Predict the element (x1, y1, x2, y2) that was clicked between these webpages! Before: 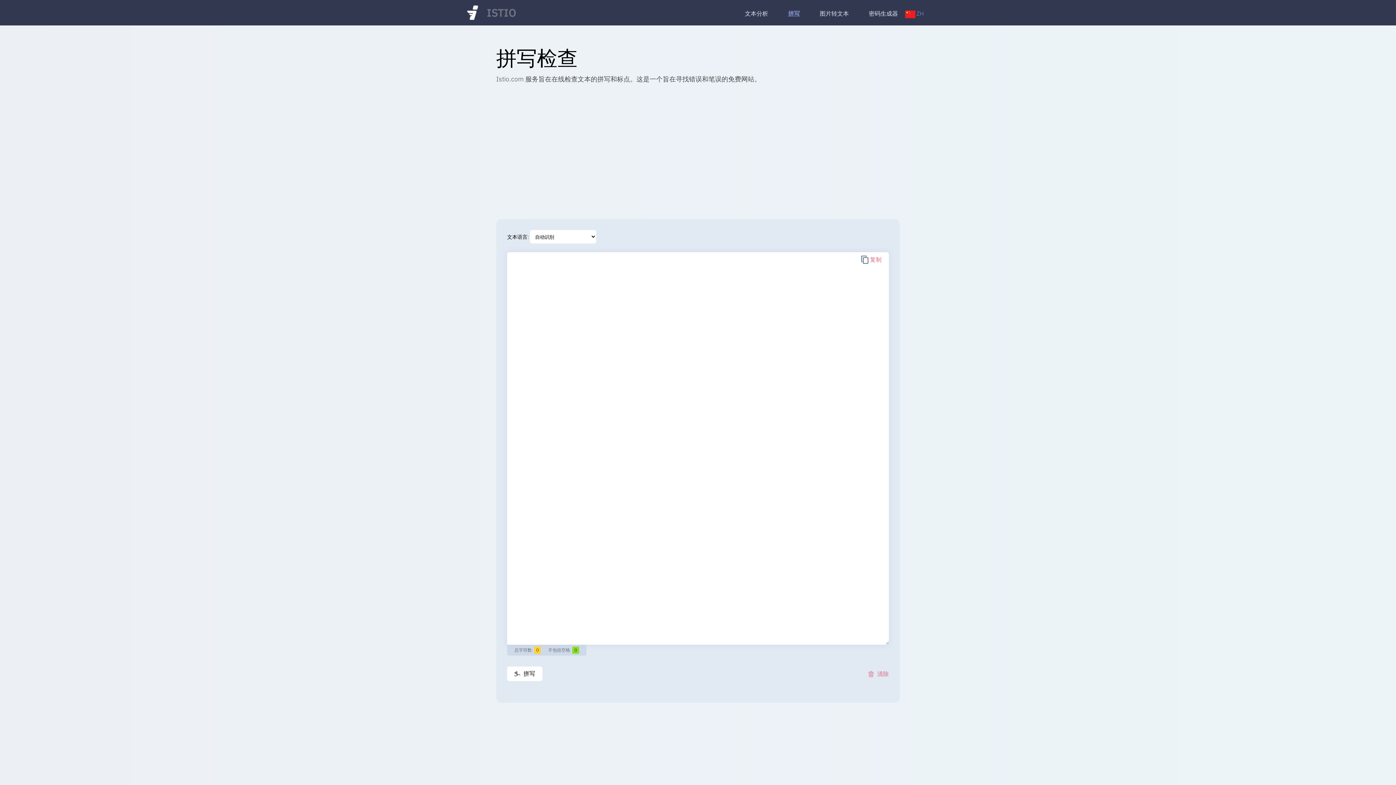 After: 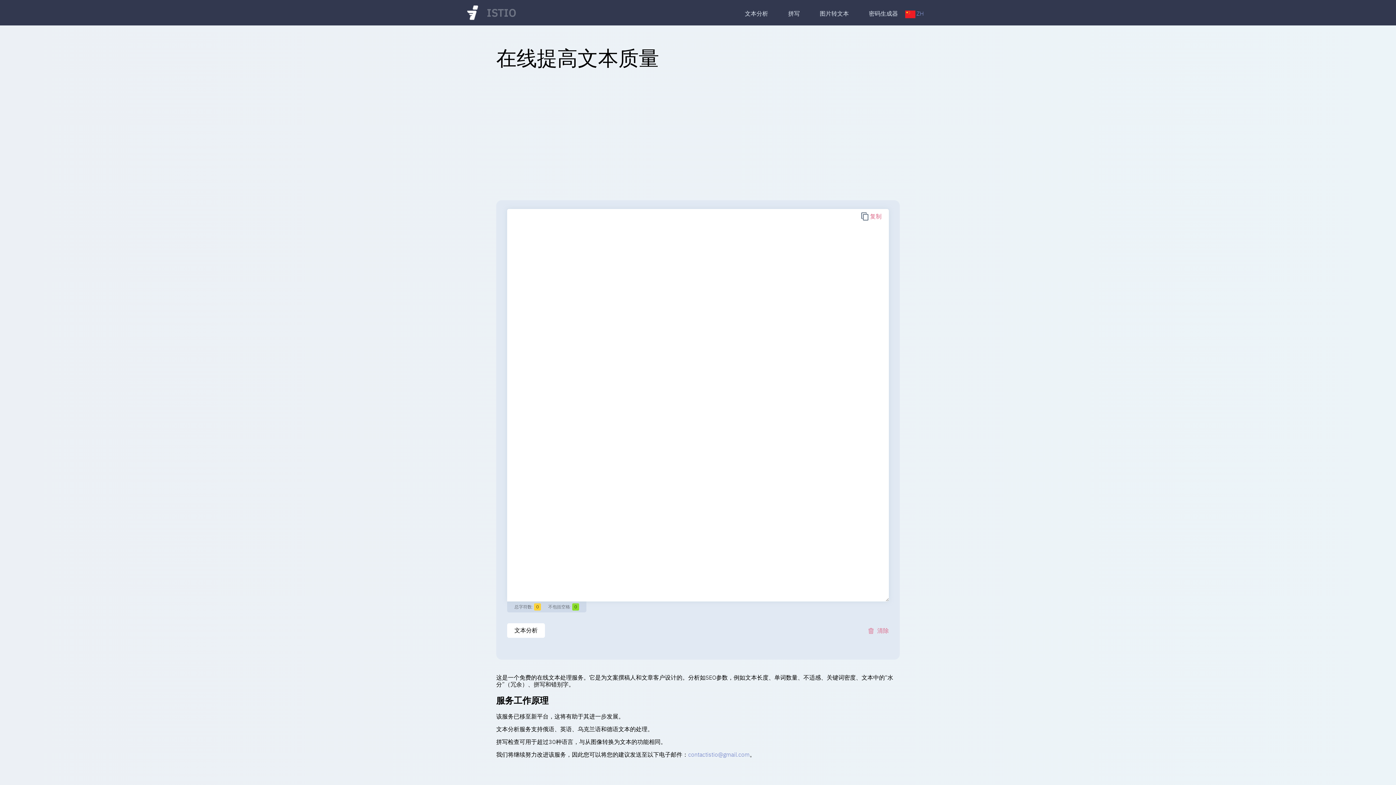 Action: label: ISTIO bbox: (467, 6, 516, 19)